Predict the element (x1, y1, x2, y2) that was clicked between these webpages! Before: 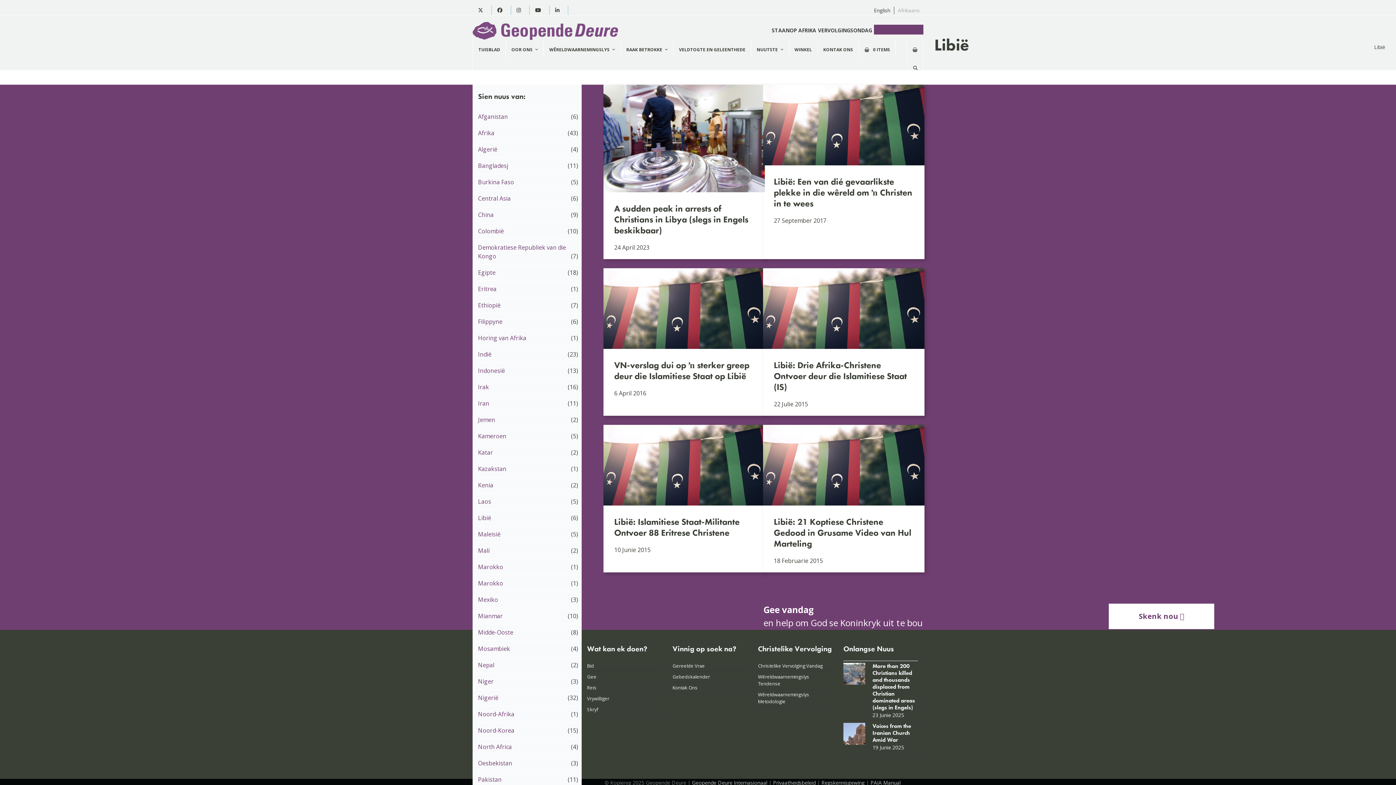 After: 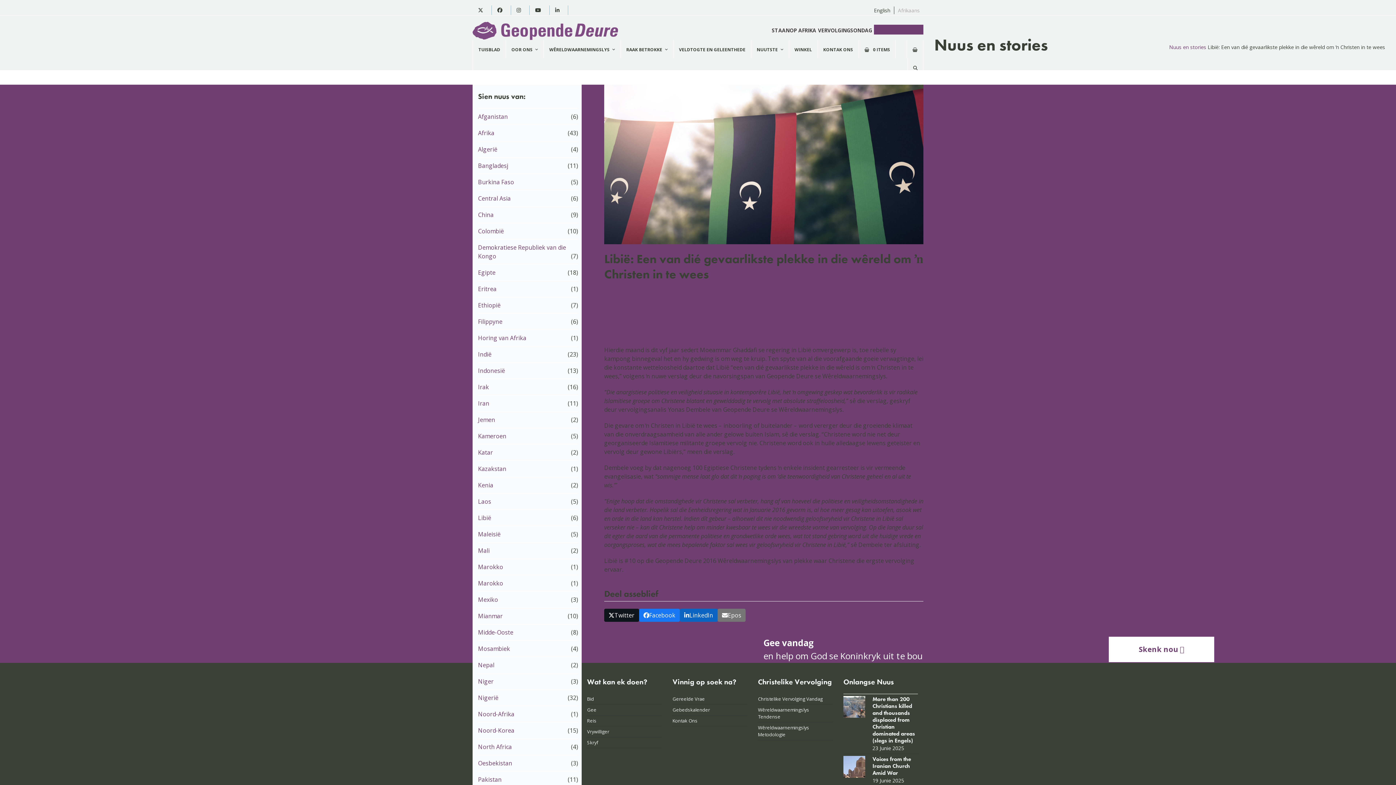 Action: bbox: (768, 84, 919, 259) label: Libië: Een van dié gevaarlikste plekke in die wêreld om ŉ Christen in te wees